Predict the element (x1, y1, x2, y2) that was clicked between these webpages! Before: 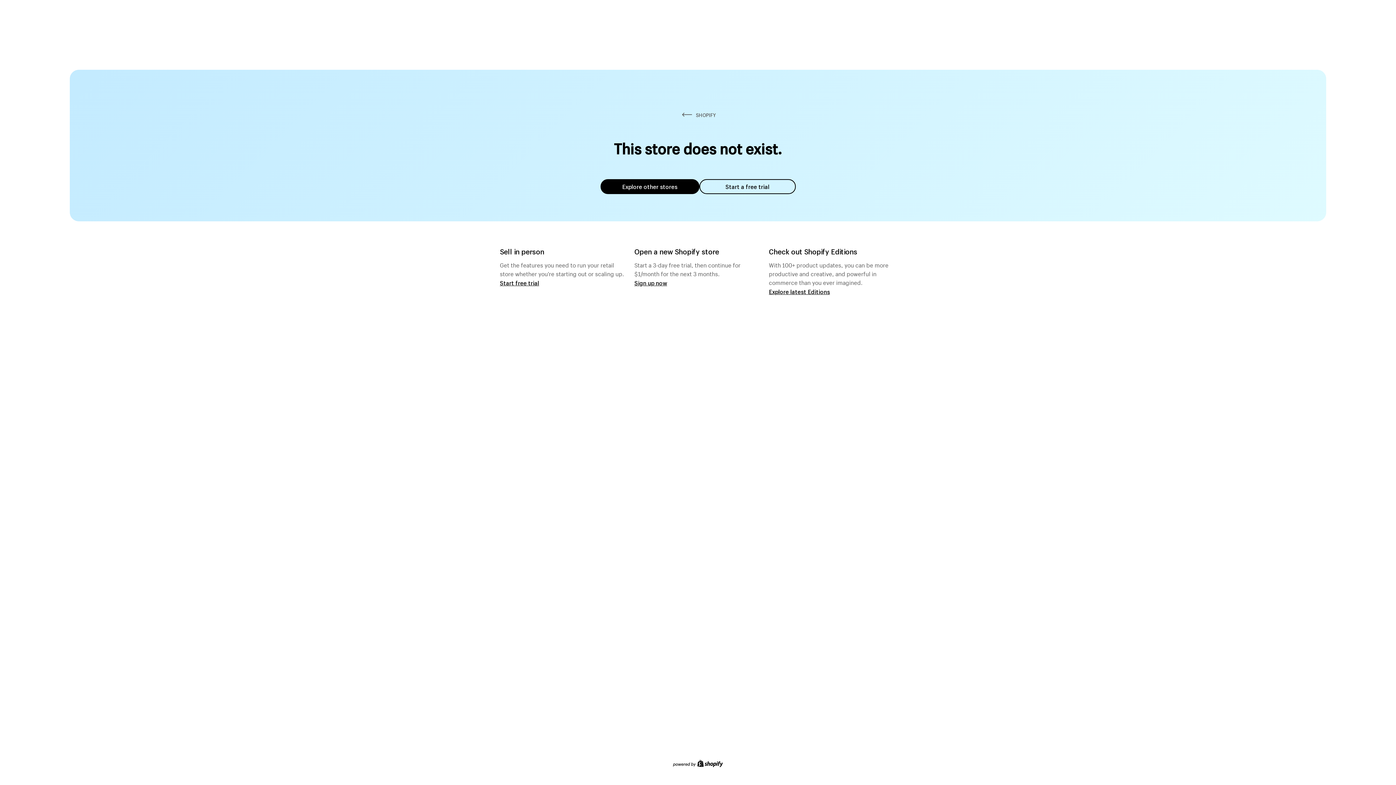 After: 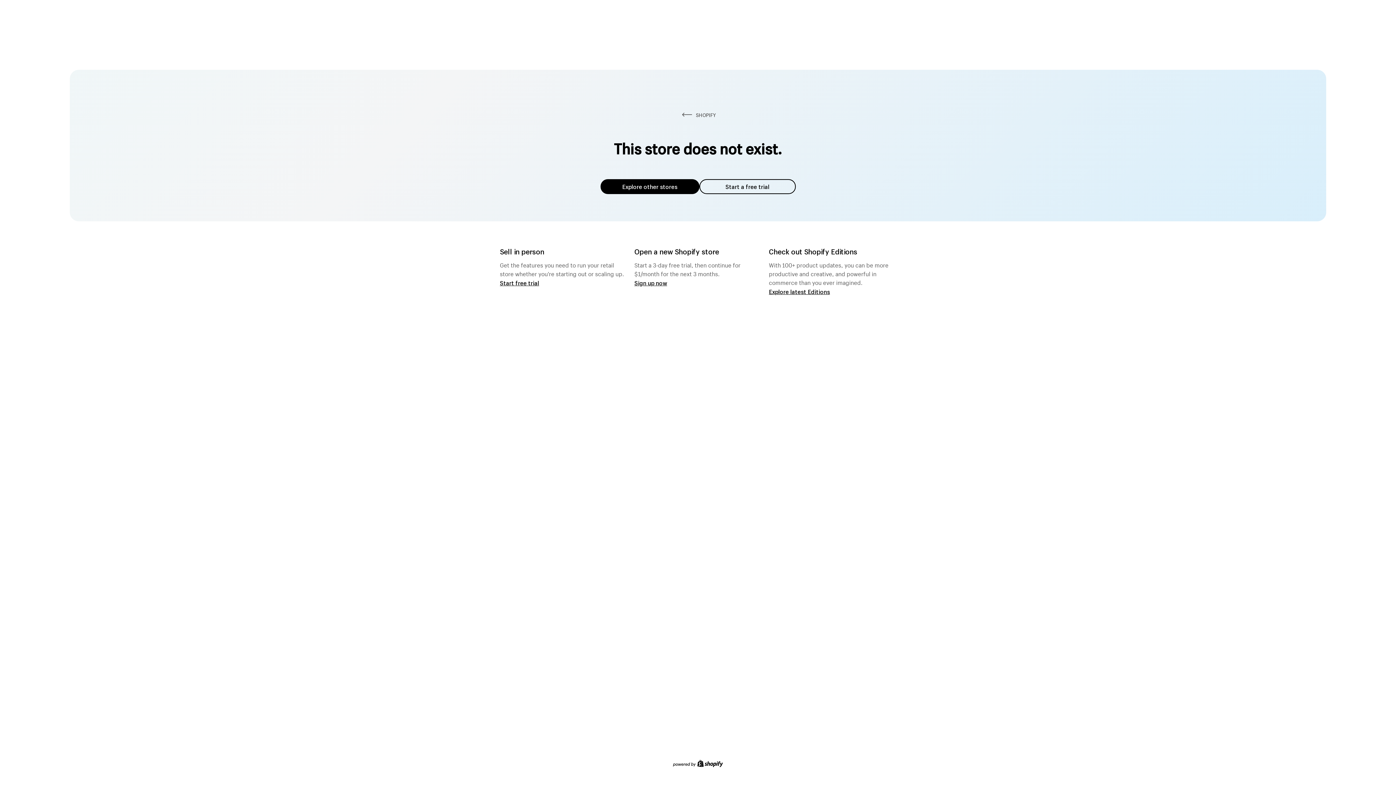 Action: label: Explore other stores bbox: (600, 179, 699, 194)